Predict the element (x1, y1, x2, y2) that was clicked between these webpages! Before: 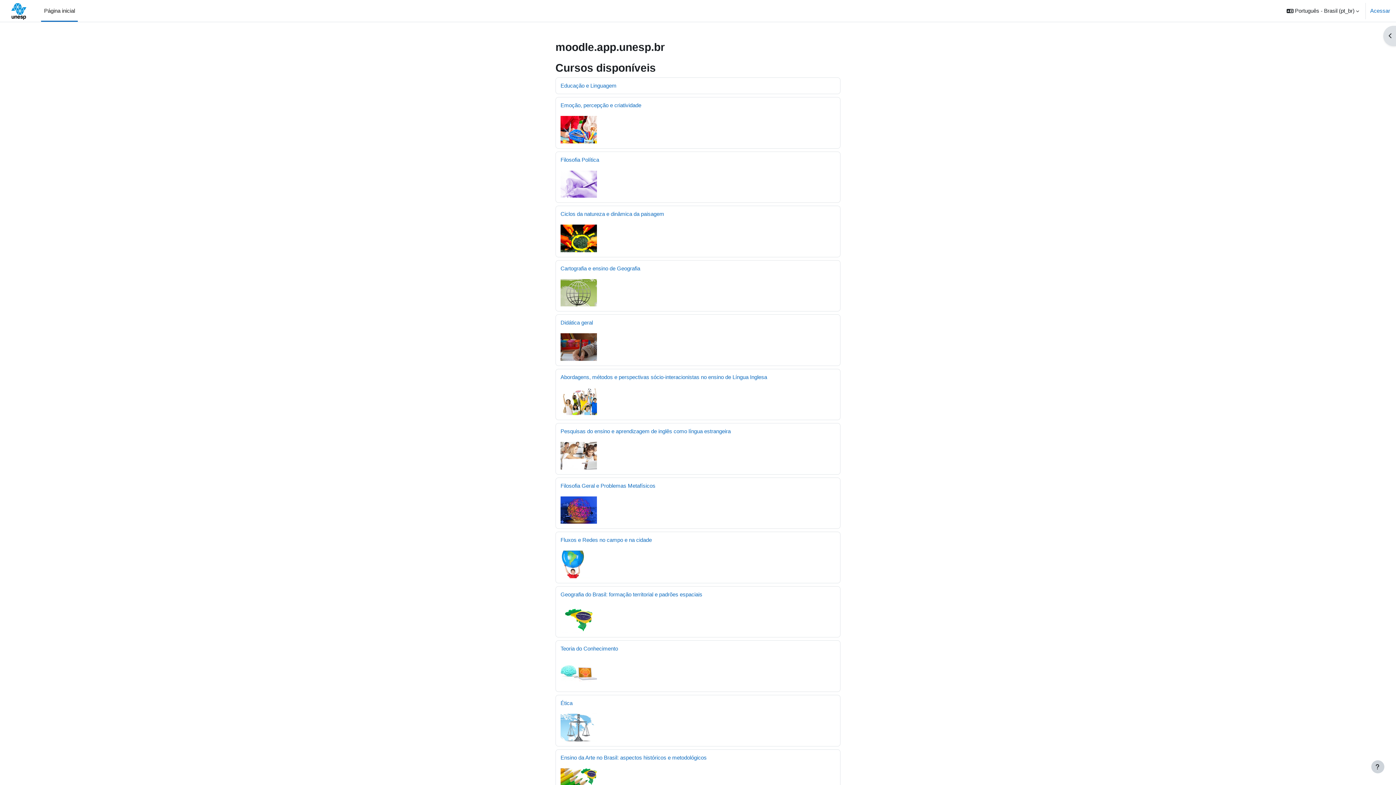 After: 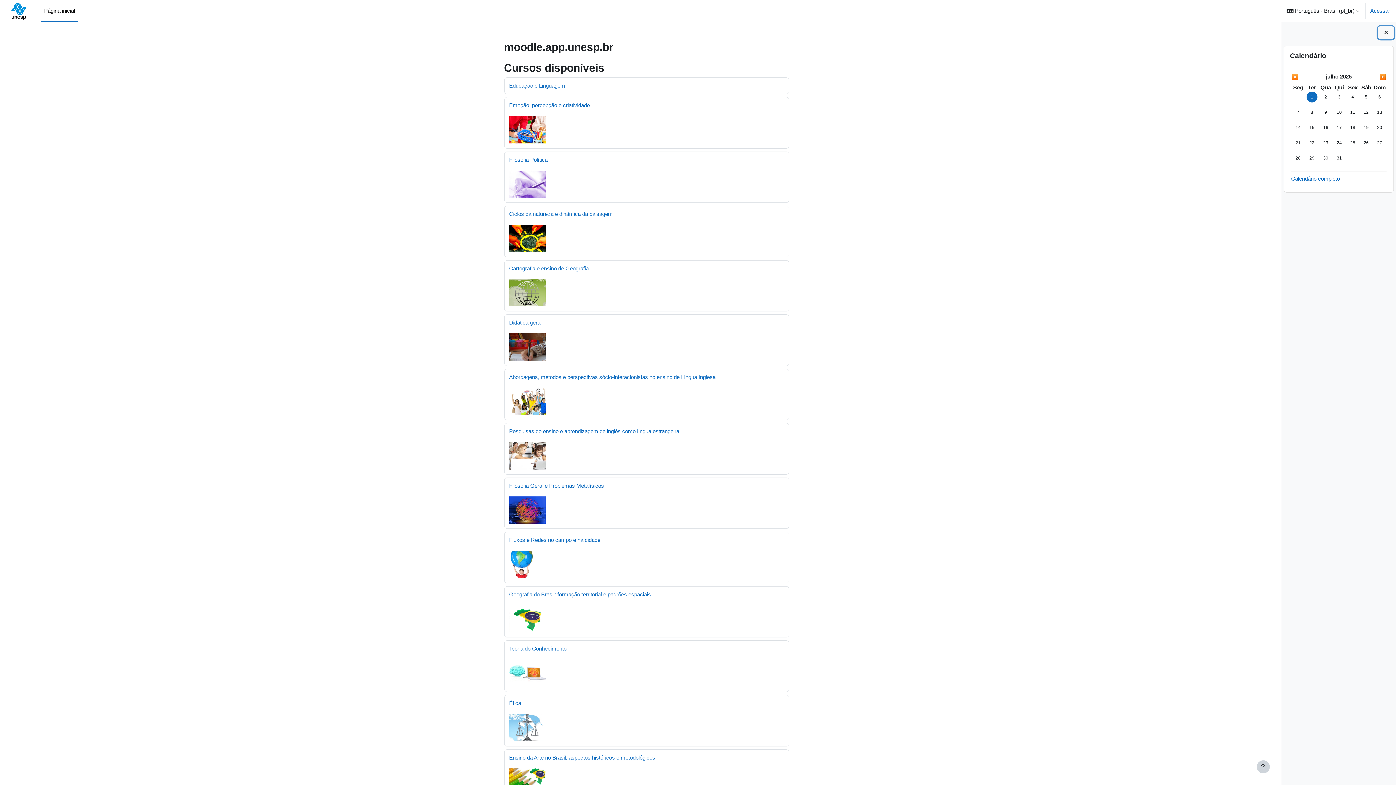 Action: label: Abrir gaveta de blocos bbox: (1383, 25, 1396, 46)